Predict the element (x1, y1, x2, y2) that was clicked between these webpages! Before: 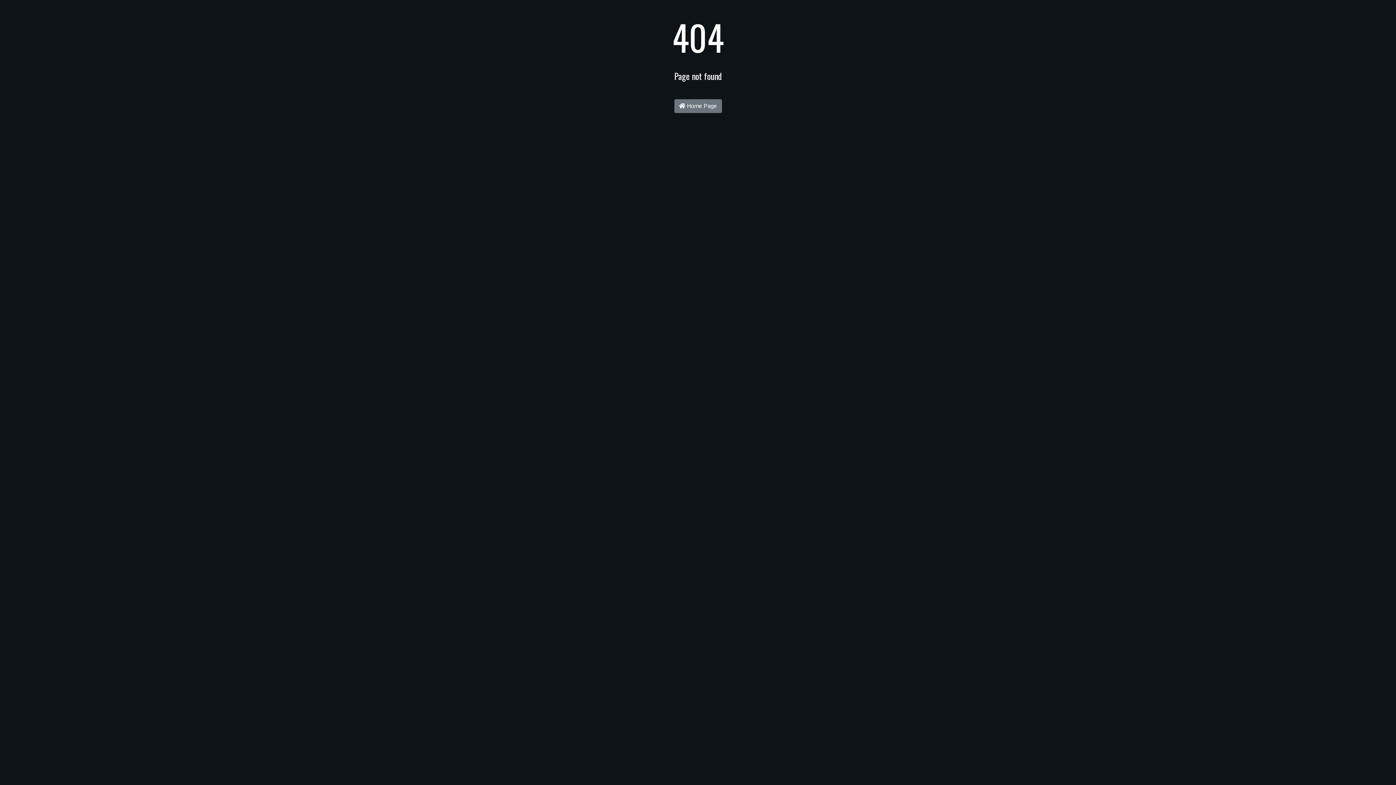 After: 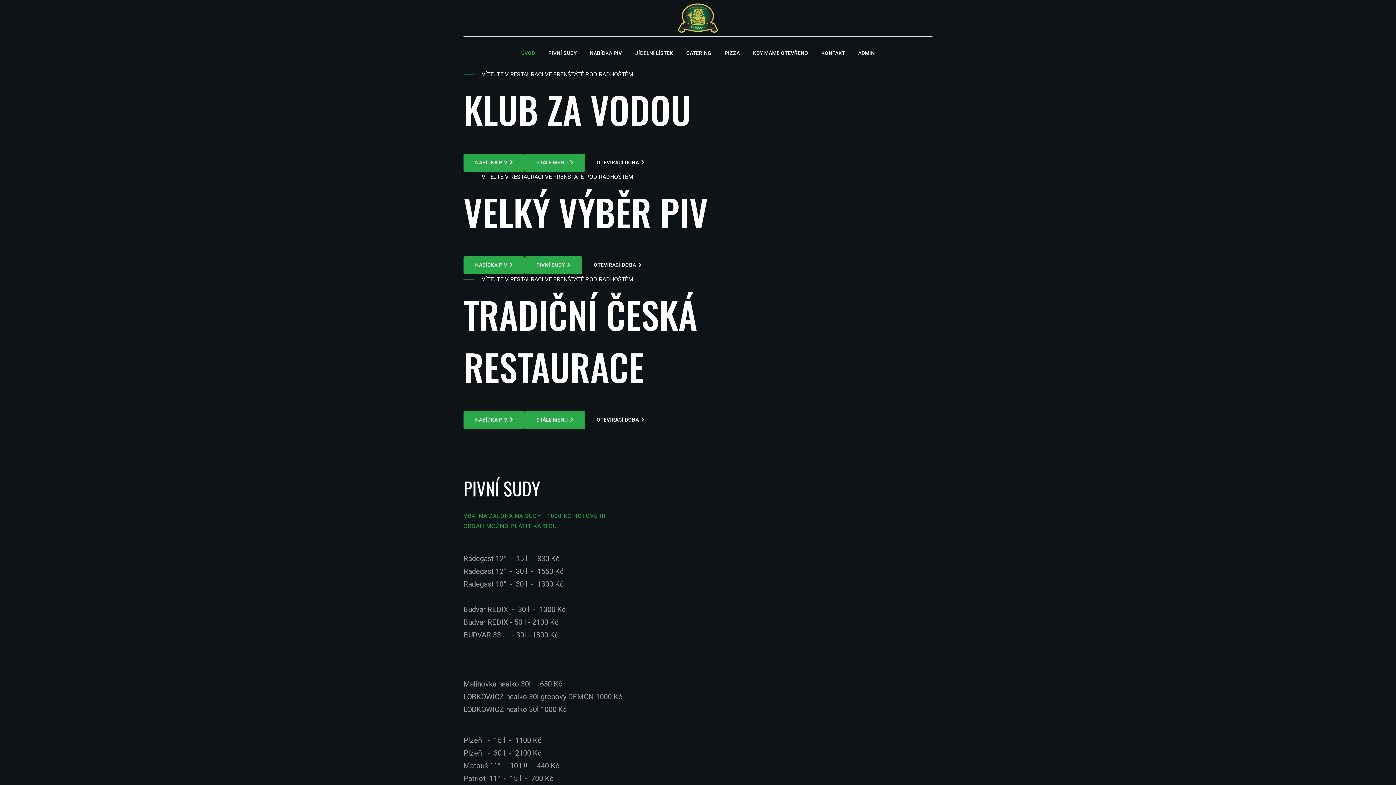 Action: label:  Home Page bbox: (674, 99, 722, 113)